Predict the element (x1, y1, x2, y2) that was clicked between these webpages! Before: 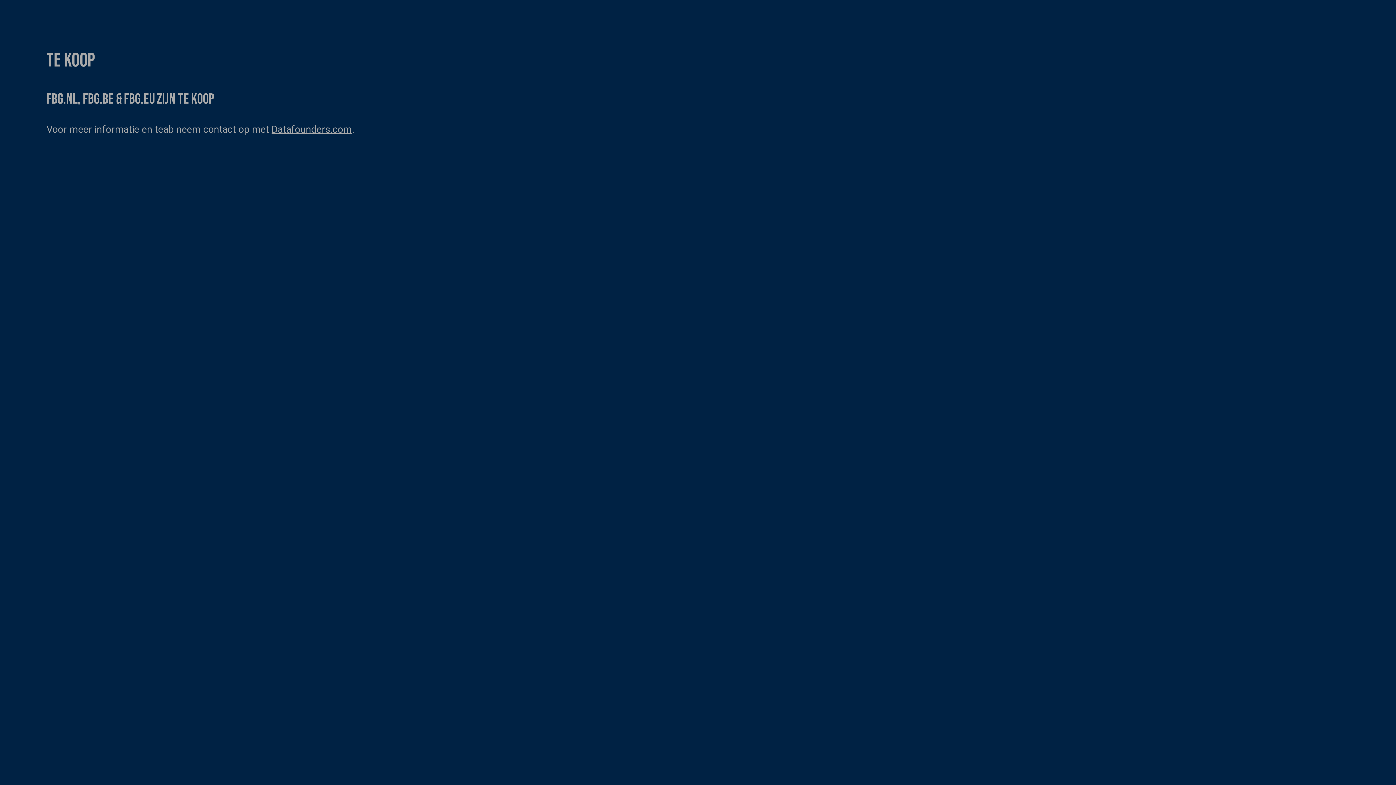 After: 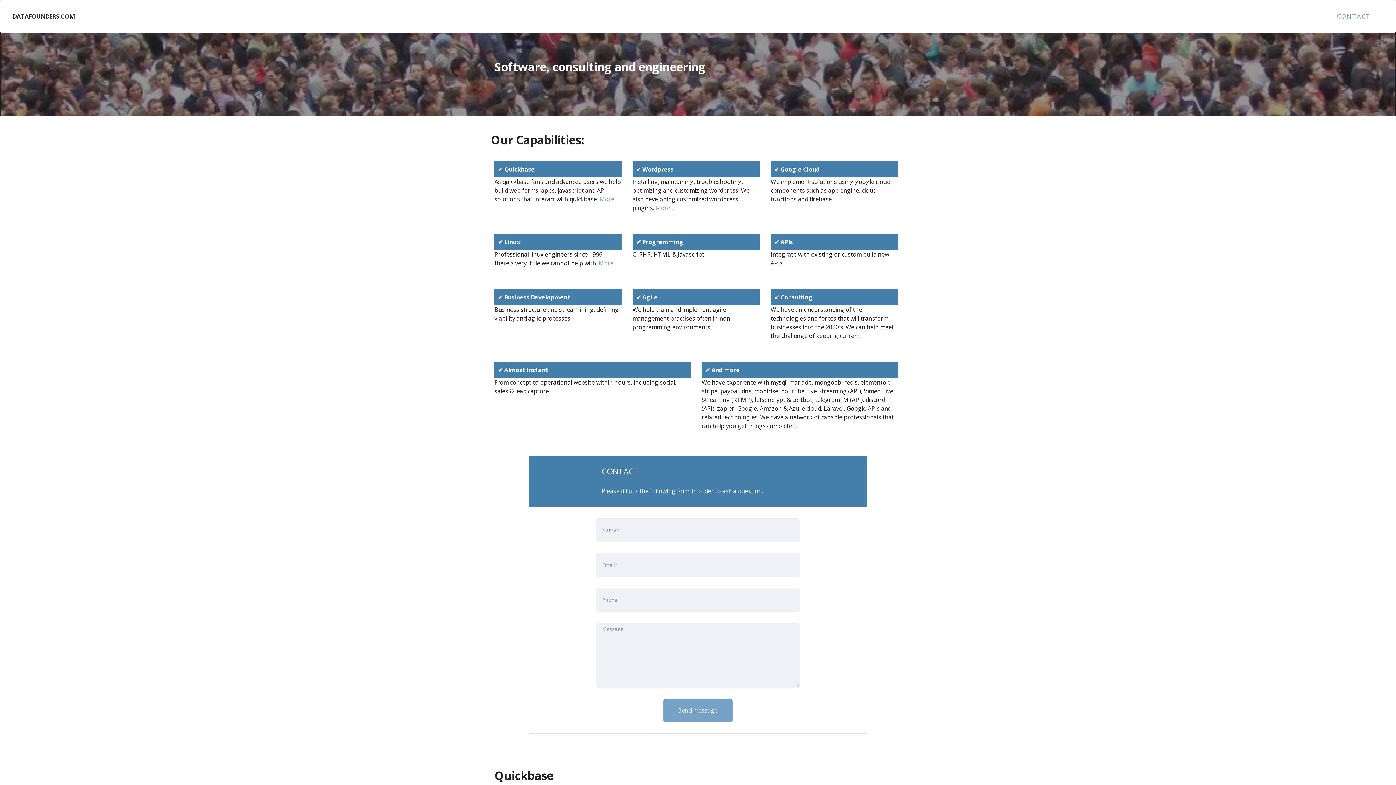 Action: label: Datafounders.com bbox: (271, 123, 352, 135)